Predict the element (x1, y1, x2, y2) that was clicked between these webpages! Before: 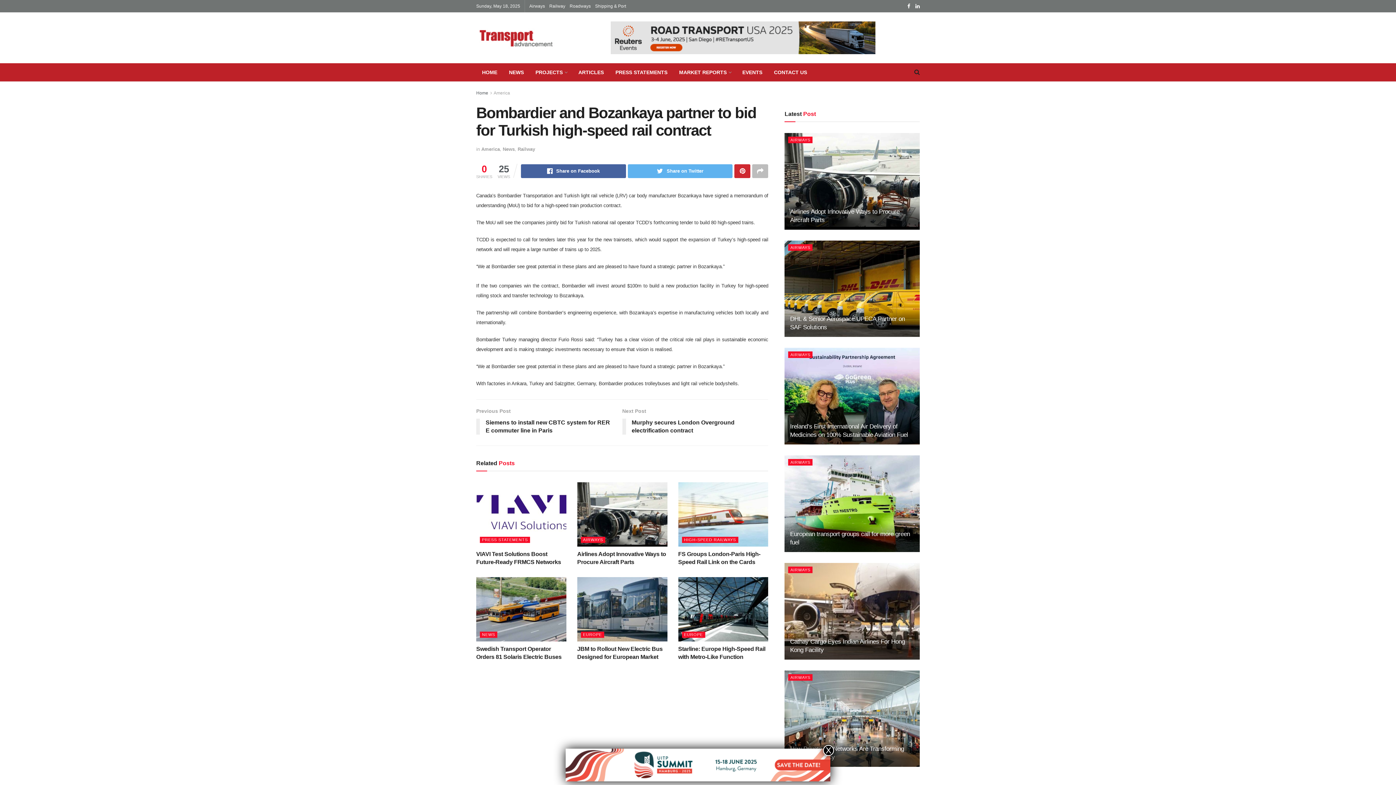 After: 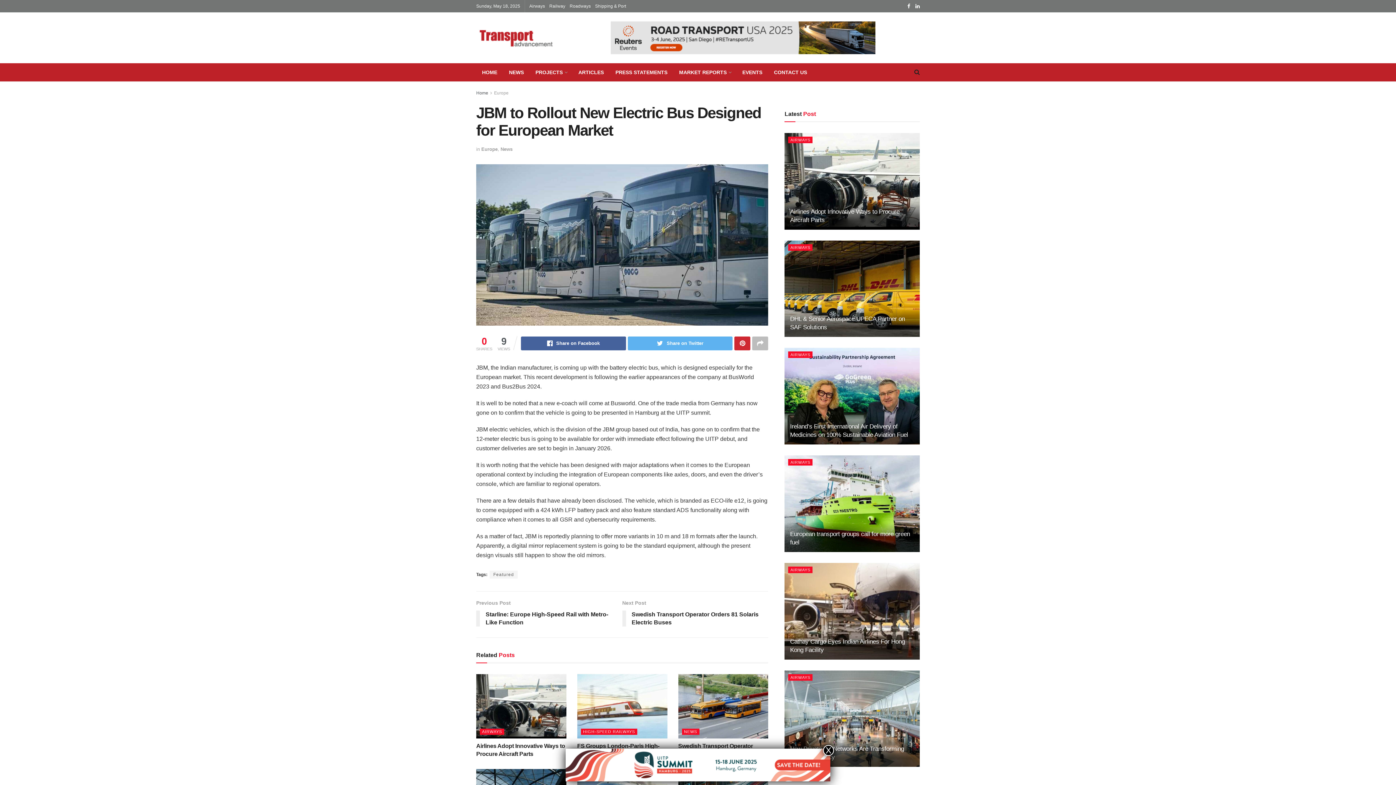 Action: bbox: (577, 577, 667, 641)